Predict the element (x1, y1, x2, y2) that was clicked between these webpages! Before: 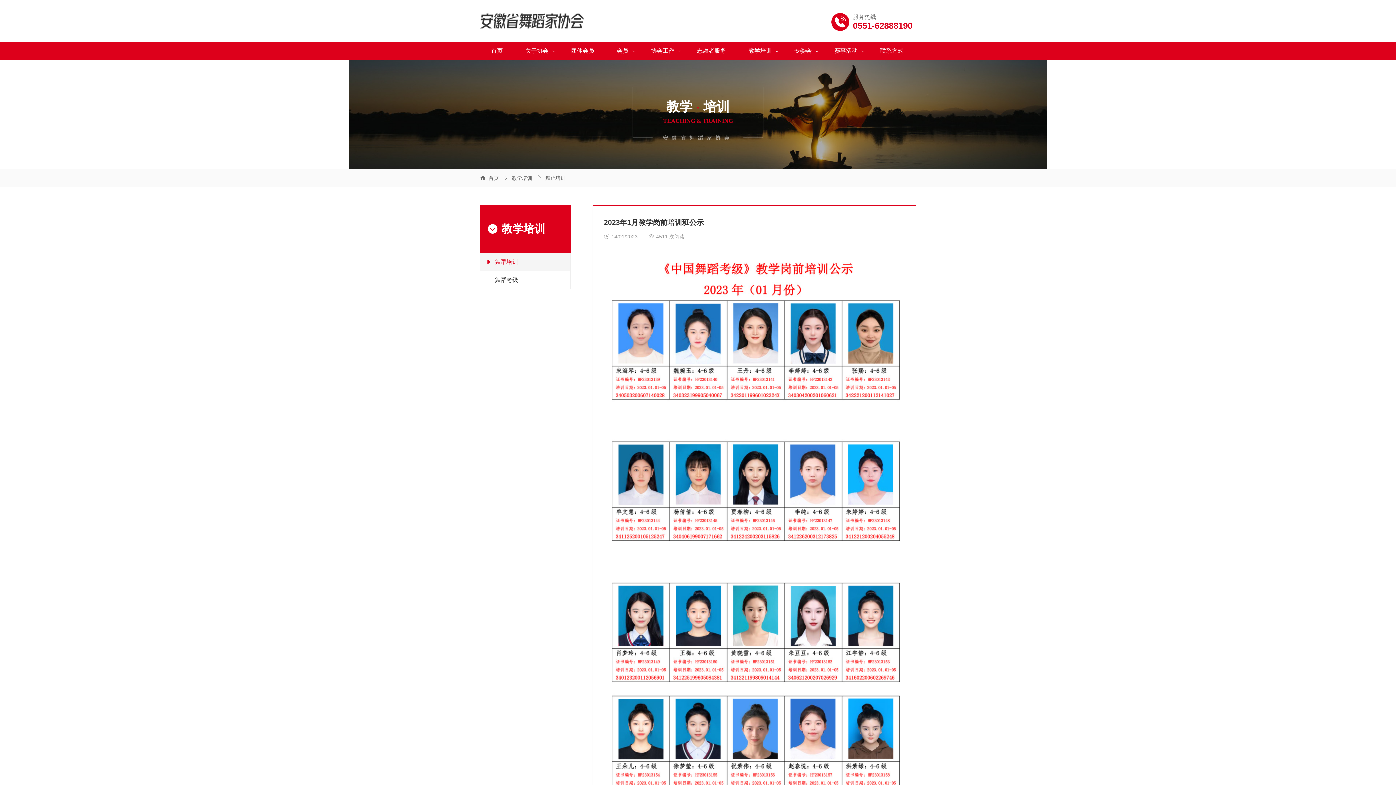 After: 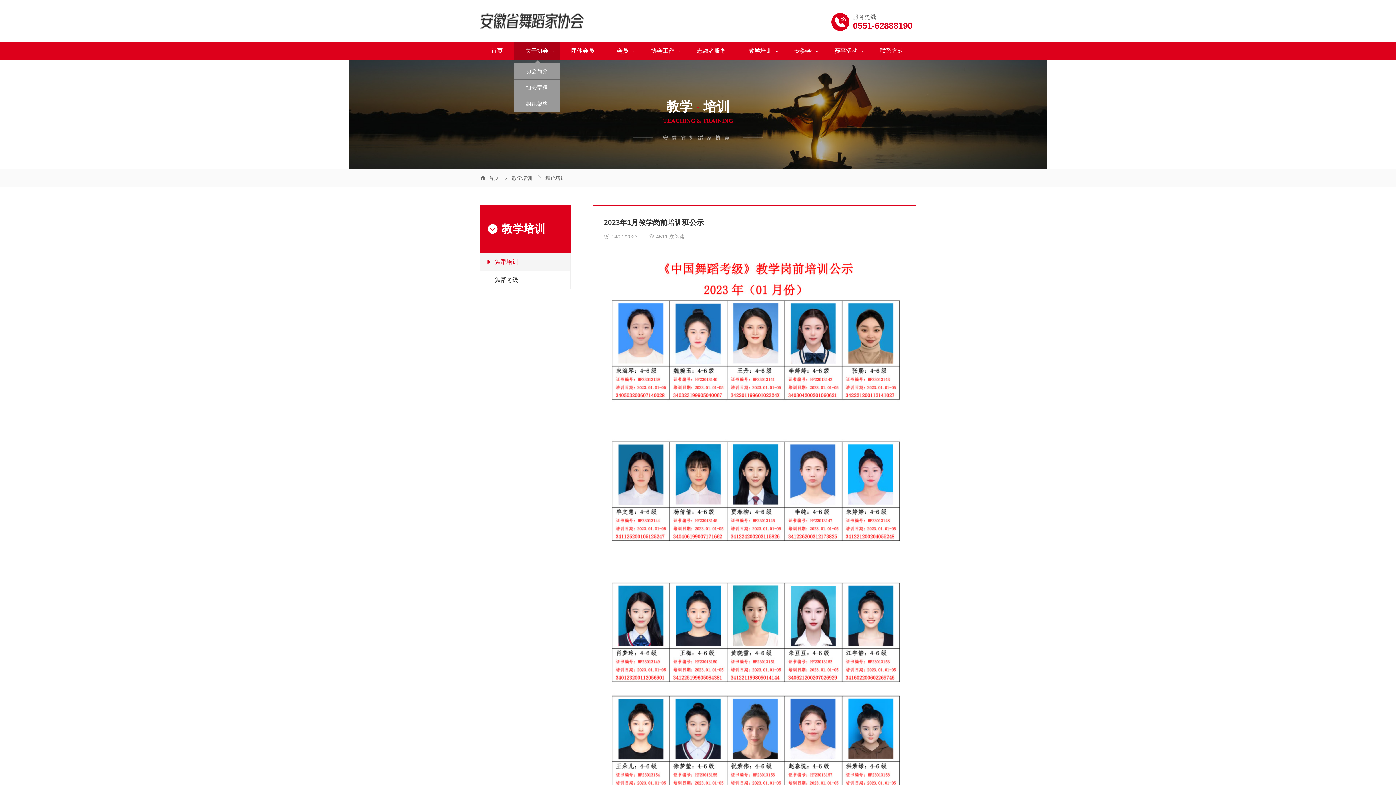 Action: label: 关于协会 bbox: (514, 42, 560, 59)